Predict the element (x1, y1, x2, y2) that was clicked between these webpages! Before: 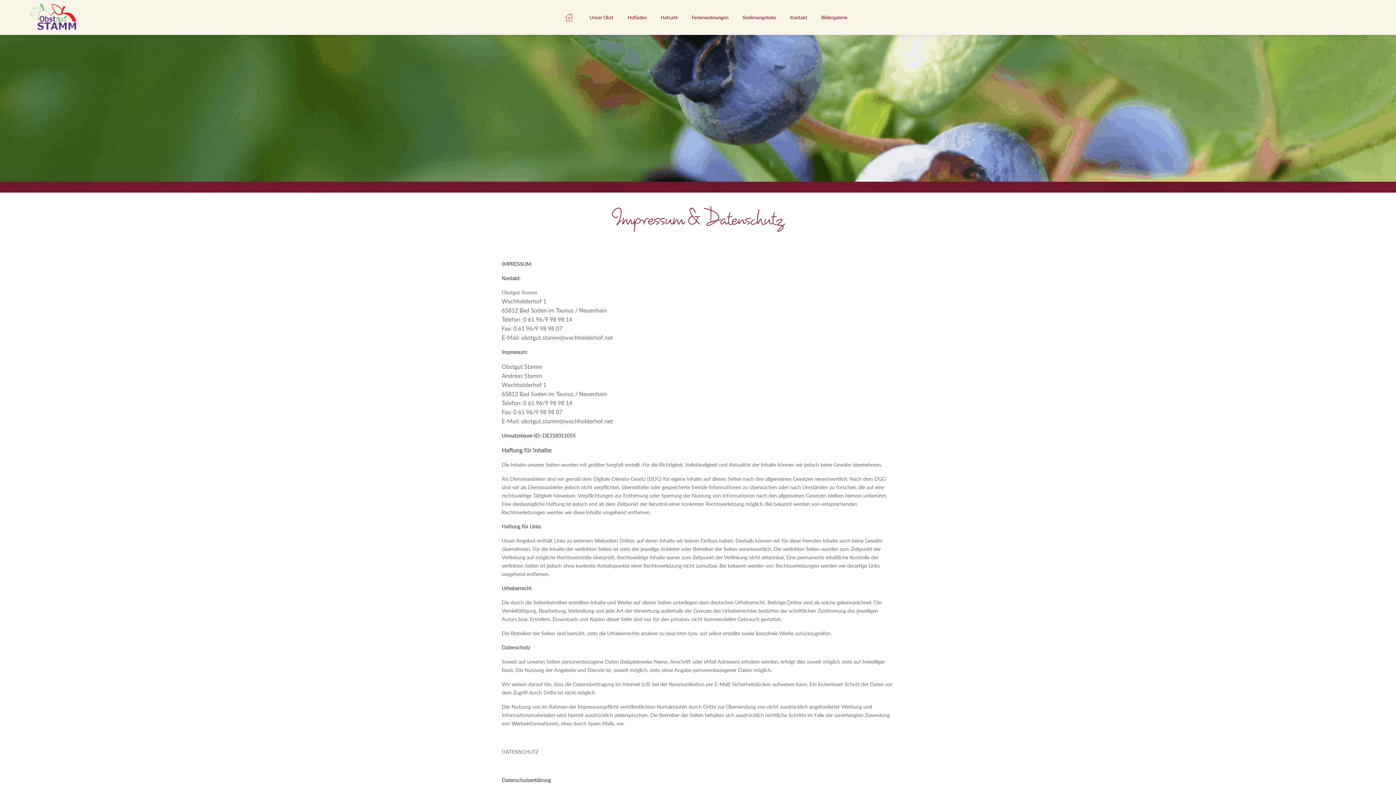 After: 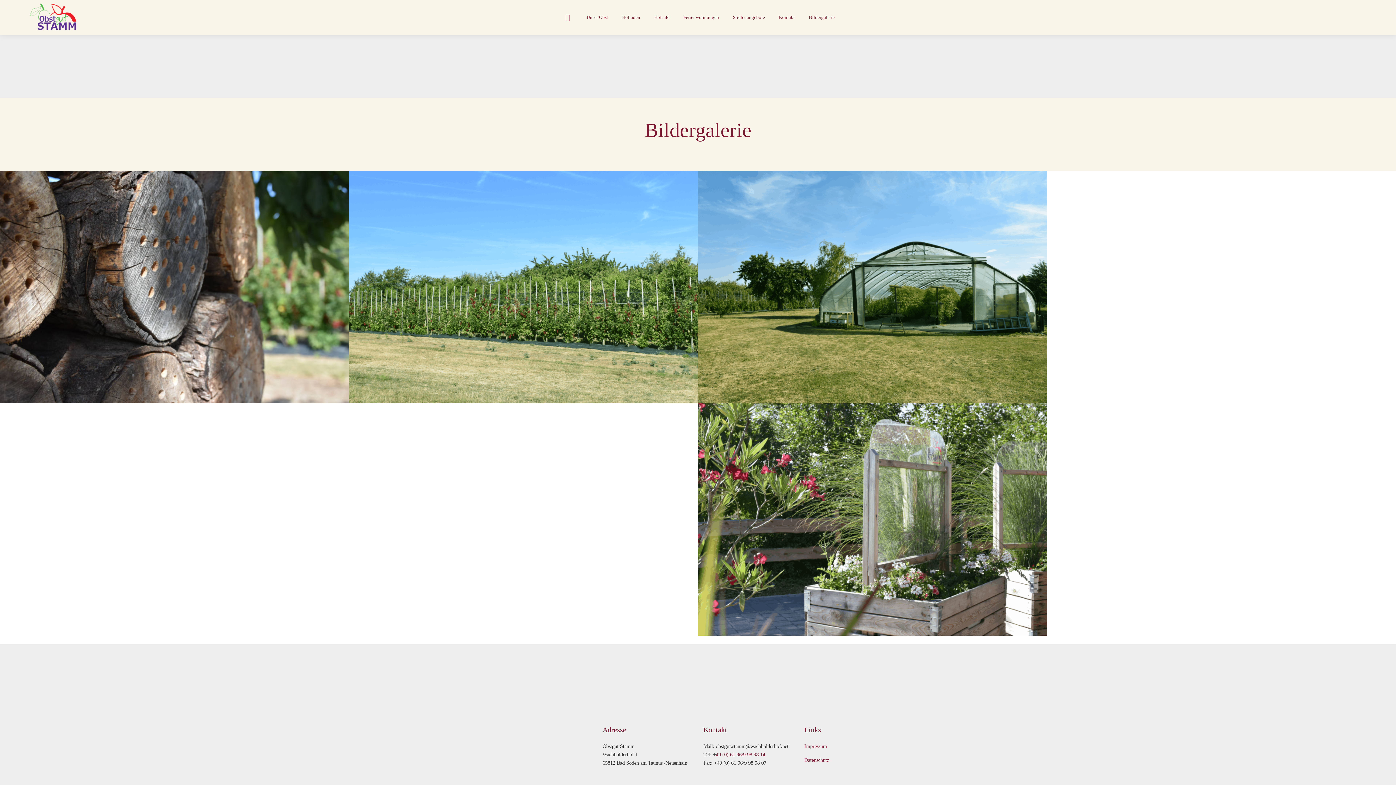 Action: bbox: (821, 11, 847, 23) label: Bildergalerie